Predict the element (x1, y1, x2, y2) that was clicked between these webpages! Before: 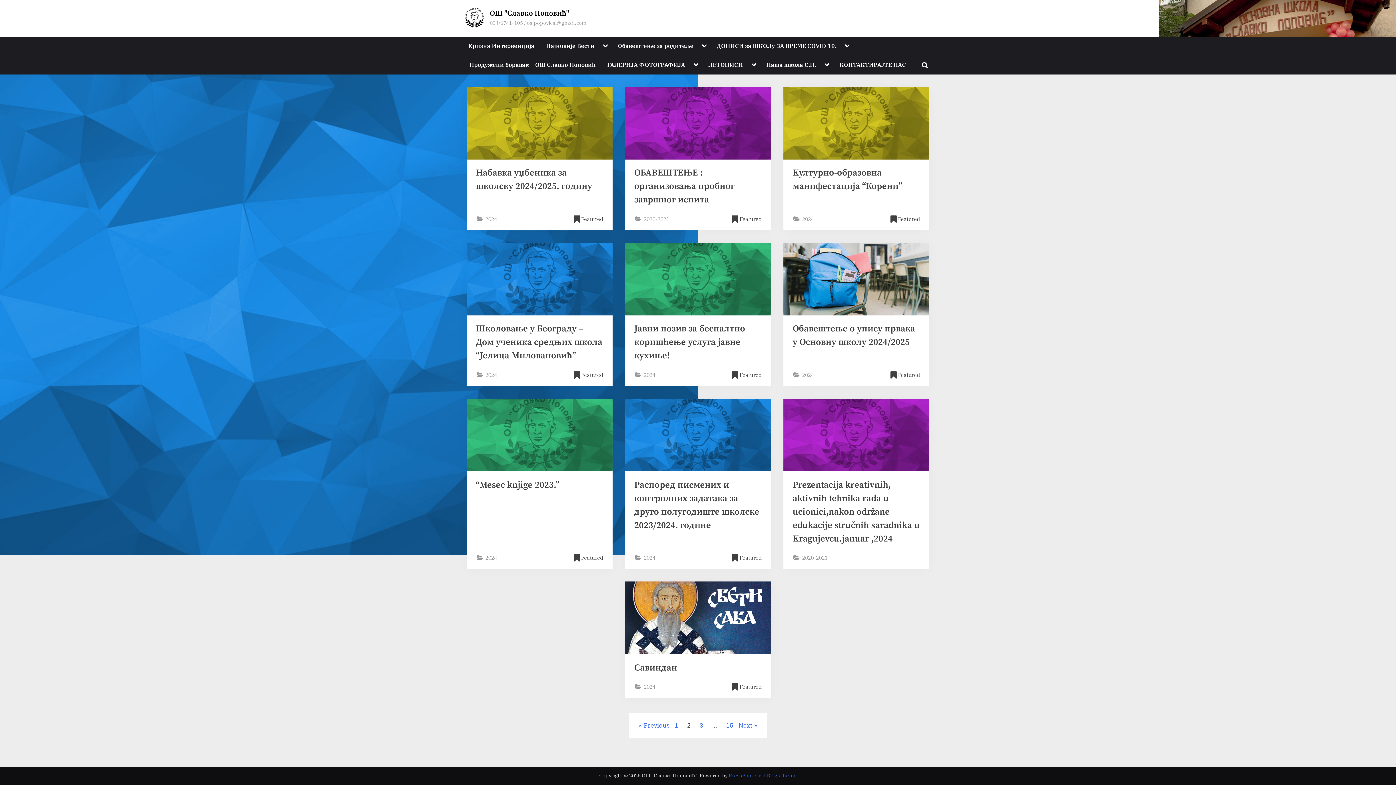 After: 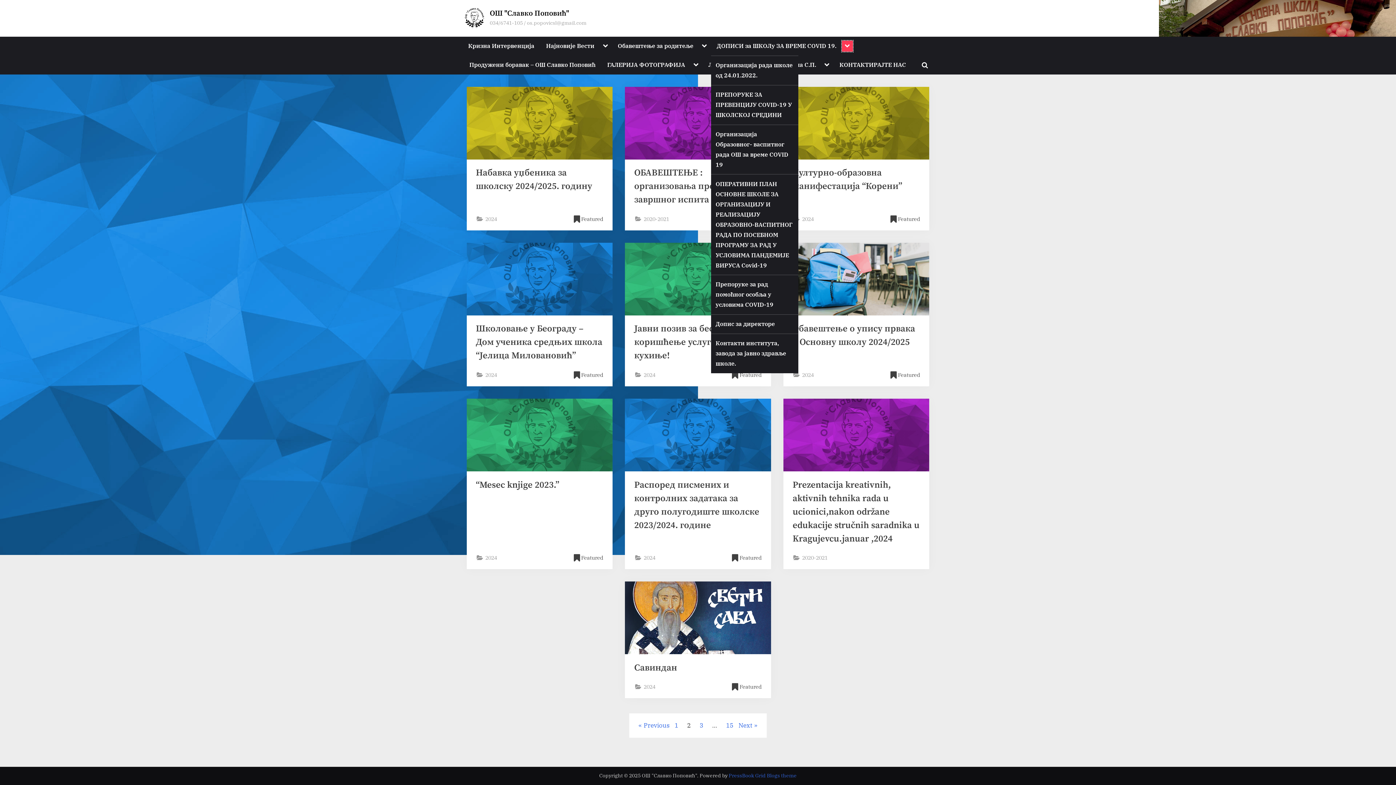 Action: bbox: (842, 40, 852, 51) label: Toggle sub-menu